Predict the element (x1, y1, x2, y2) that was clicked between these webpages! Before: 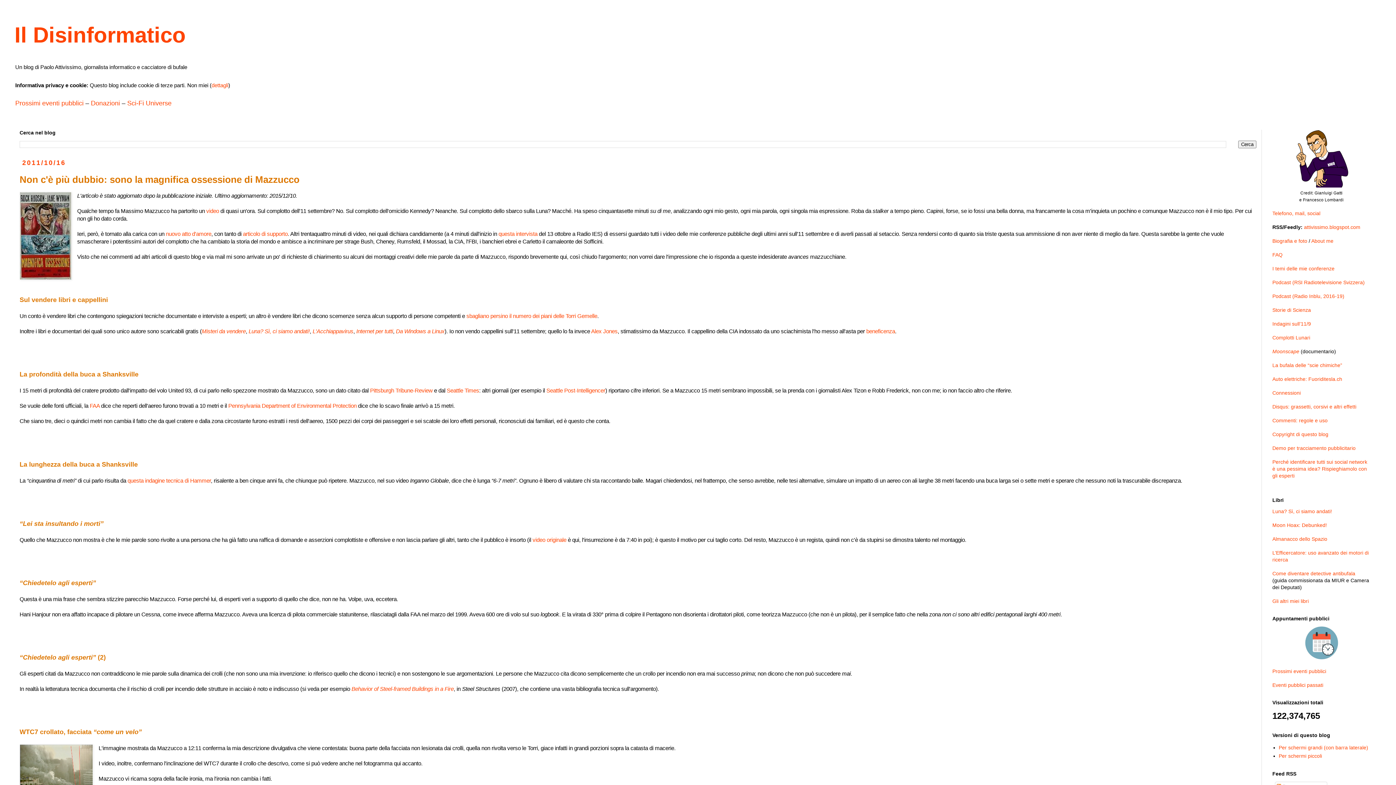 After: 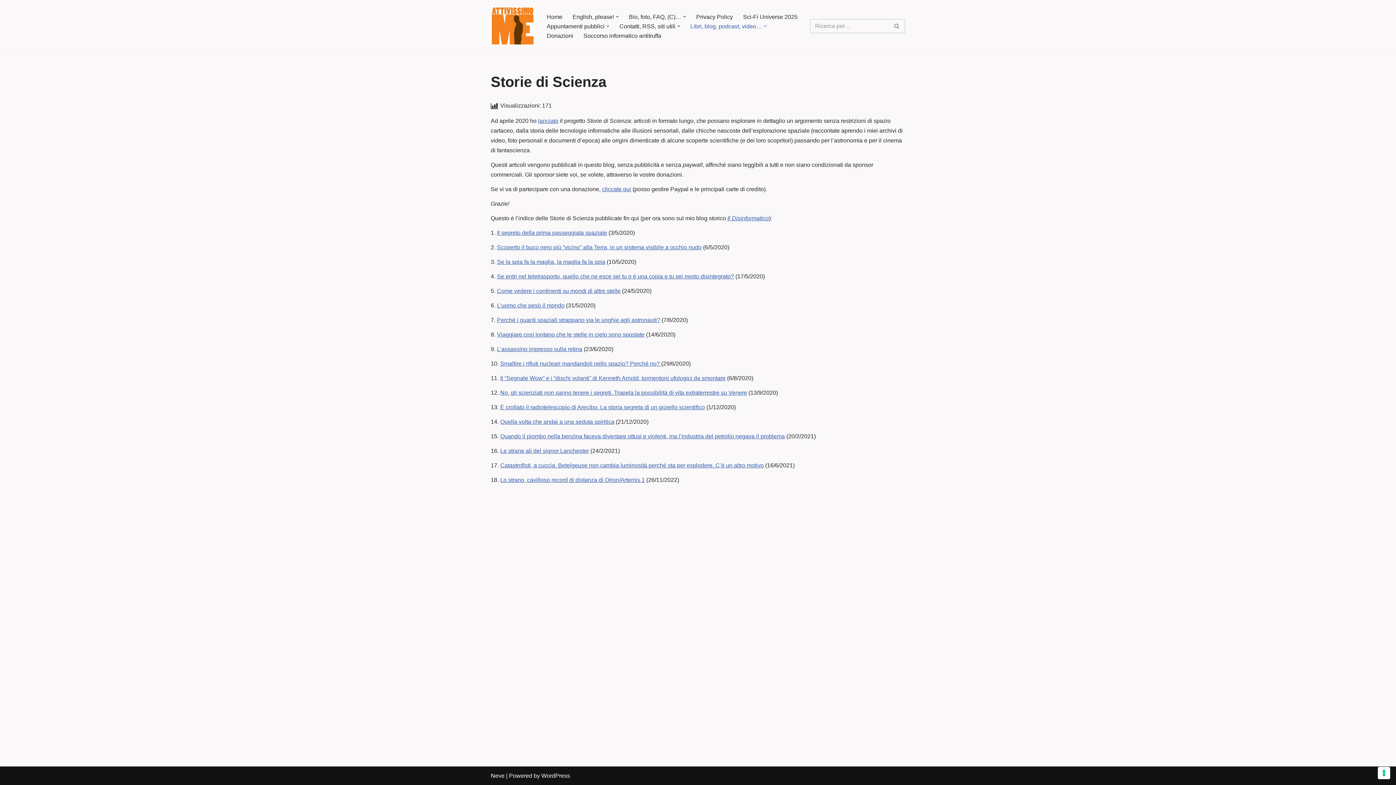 Action: label: Storie di Scienza bbox: (1272, 307, 1311, 313)